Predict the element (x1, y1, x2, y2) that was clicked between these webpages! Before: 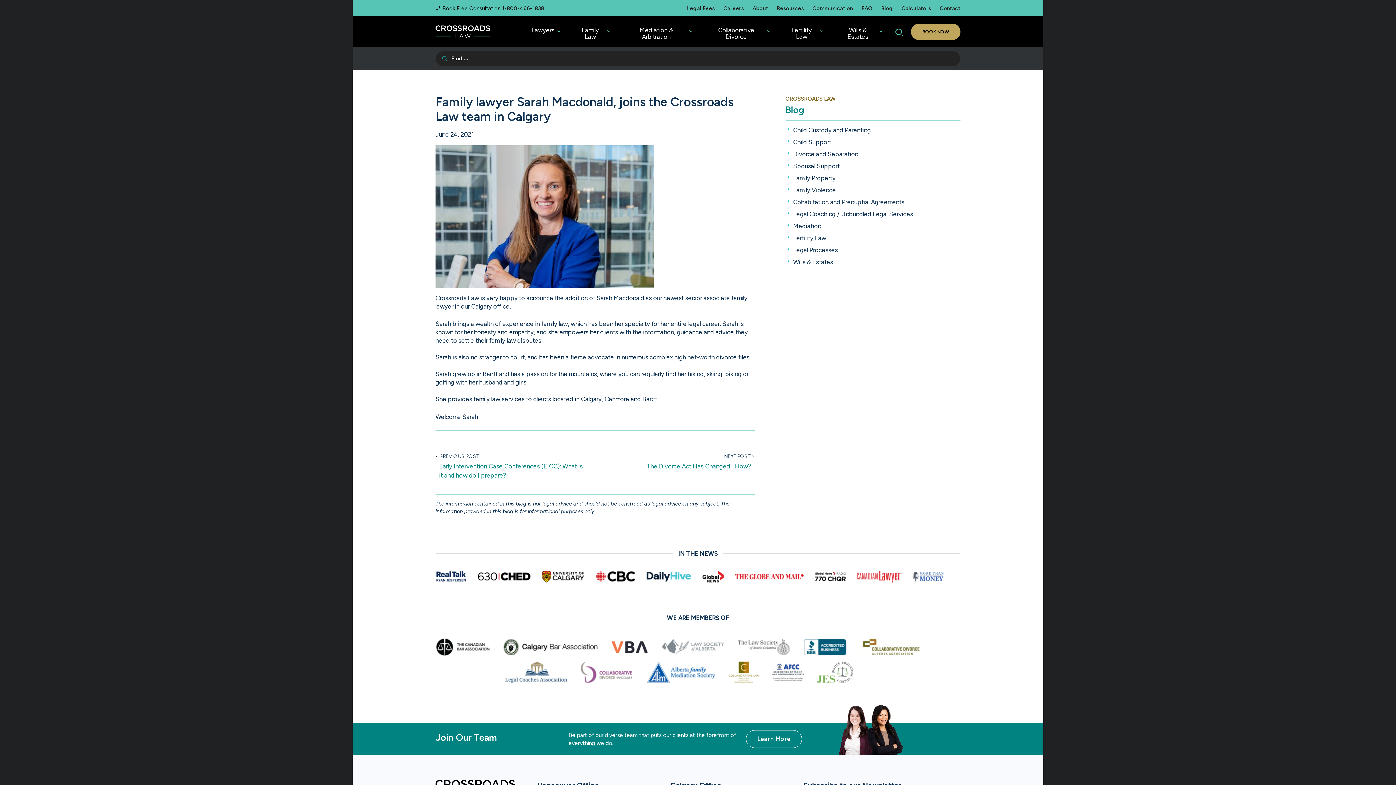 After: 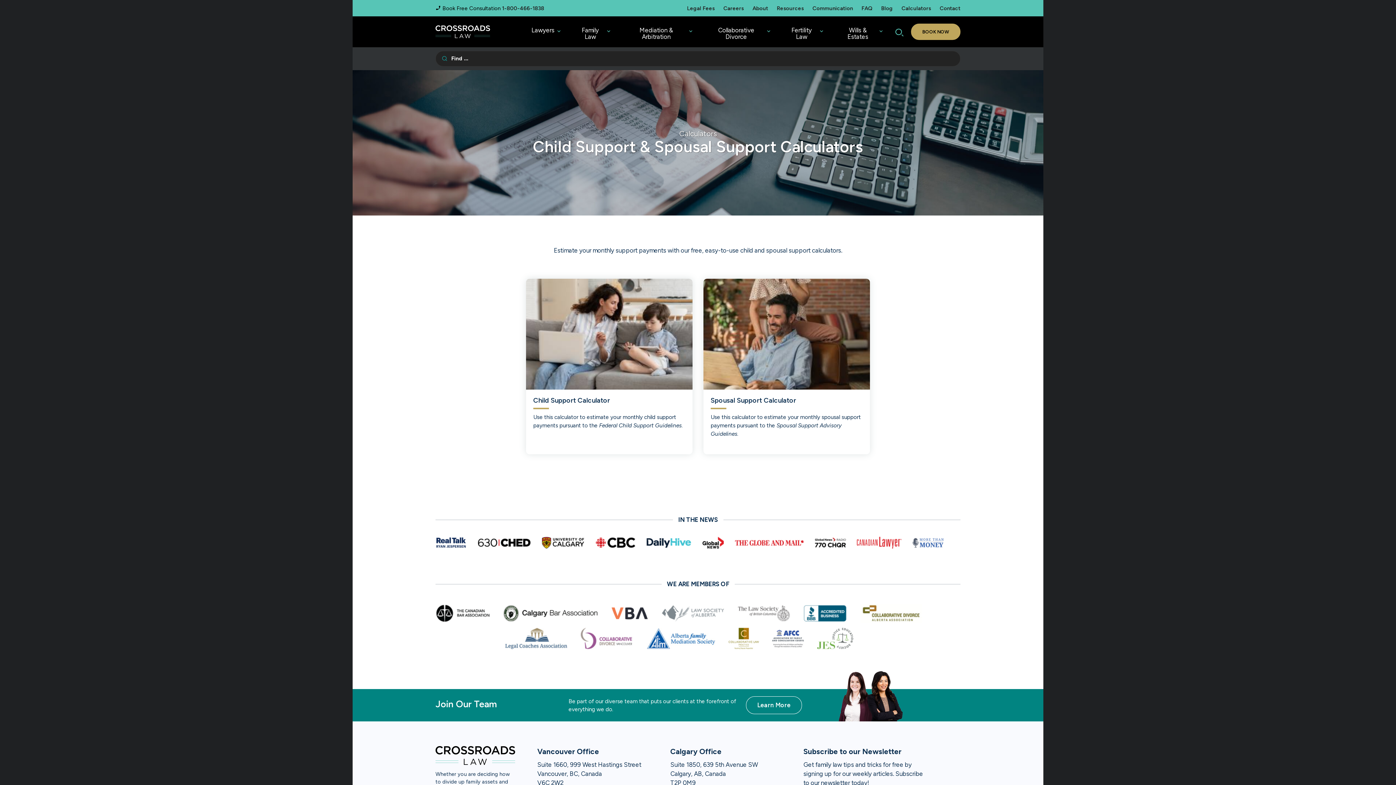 Action: label: Calculators bbox: (901, 5, 931, 11)